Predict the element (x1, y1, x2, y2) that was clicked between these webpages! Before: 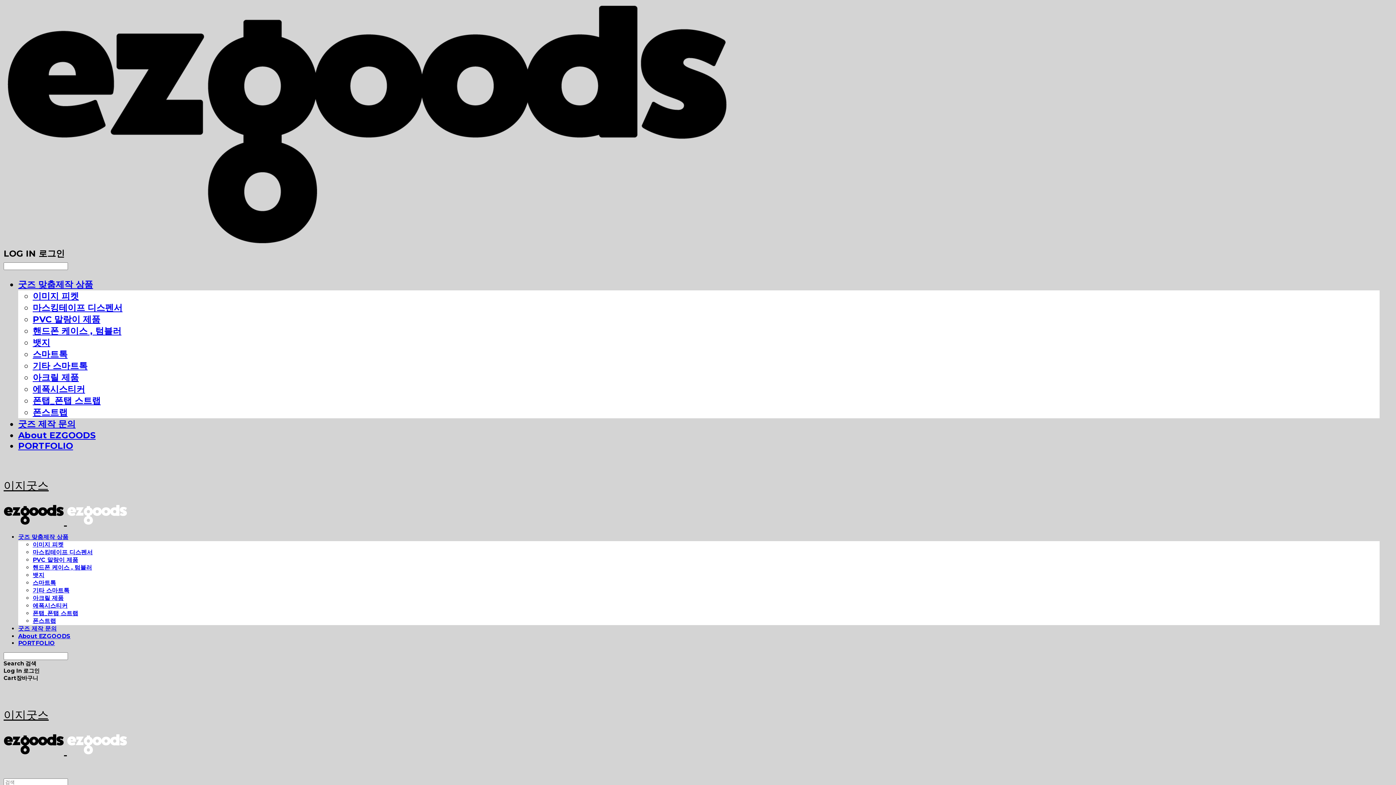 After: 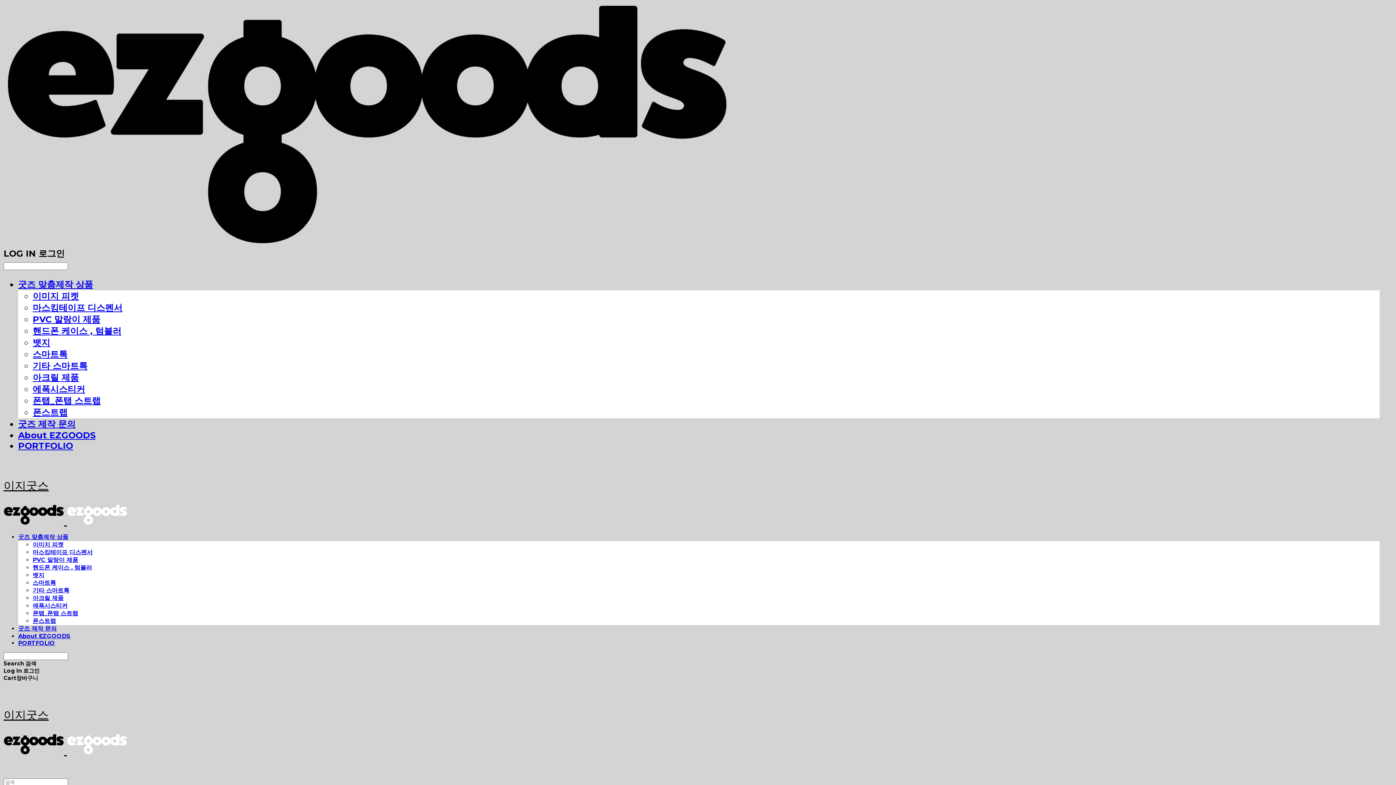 Action: bbox: (32, 595, 63, 601) label: 아크릴 제품